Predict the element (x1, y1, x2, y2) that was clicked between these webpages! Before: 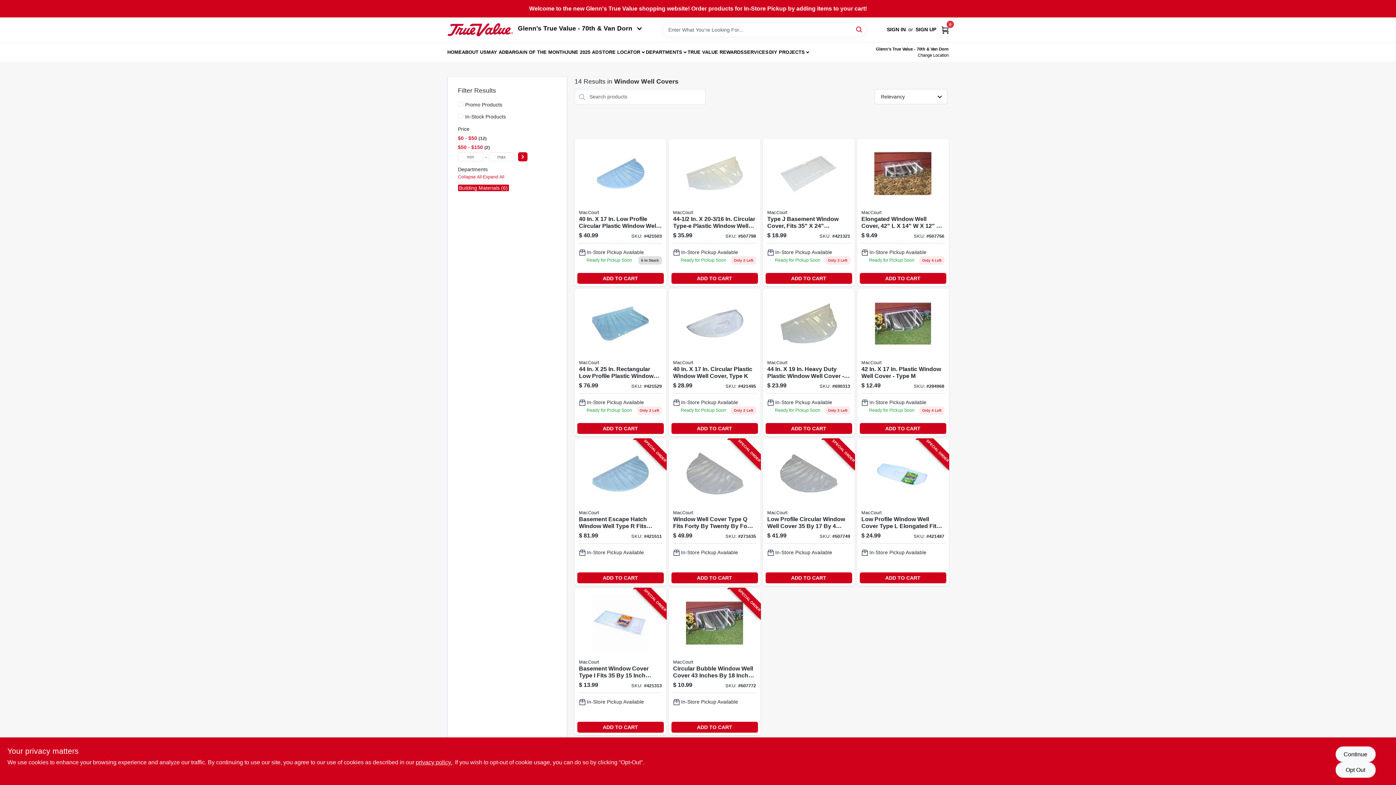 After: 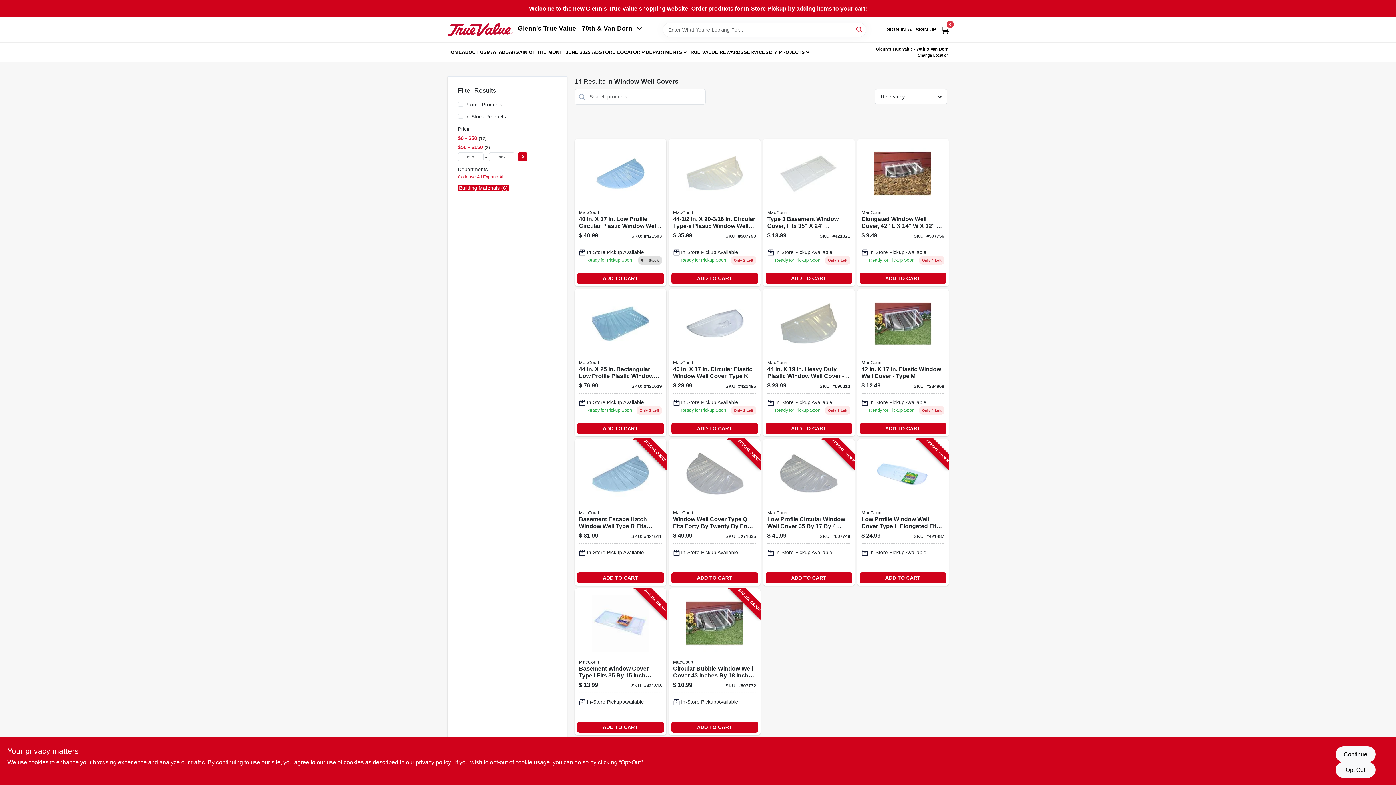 Action: bbox: (483, 174, 504, 179) label: Expand All